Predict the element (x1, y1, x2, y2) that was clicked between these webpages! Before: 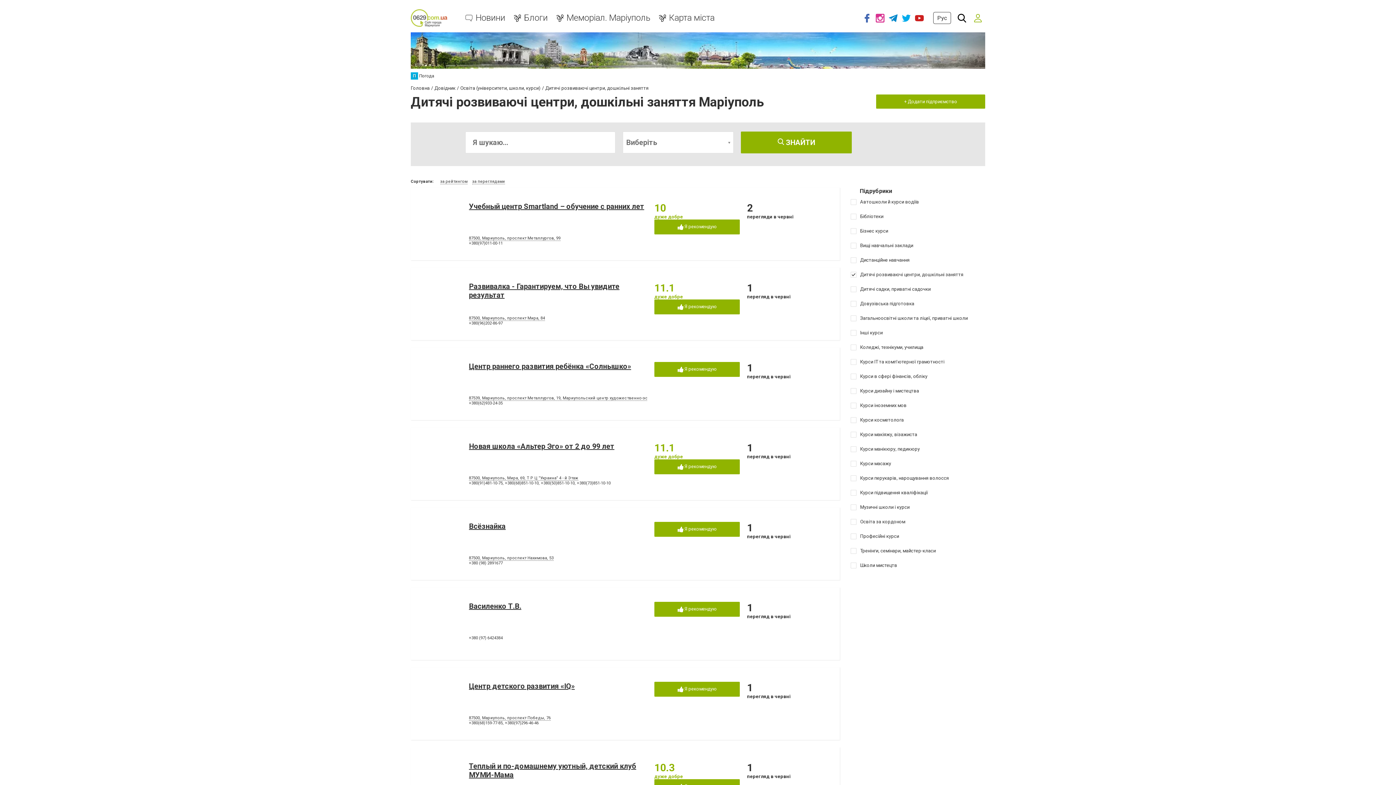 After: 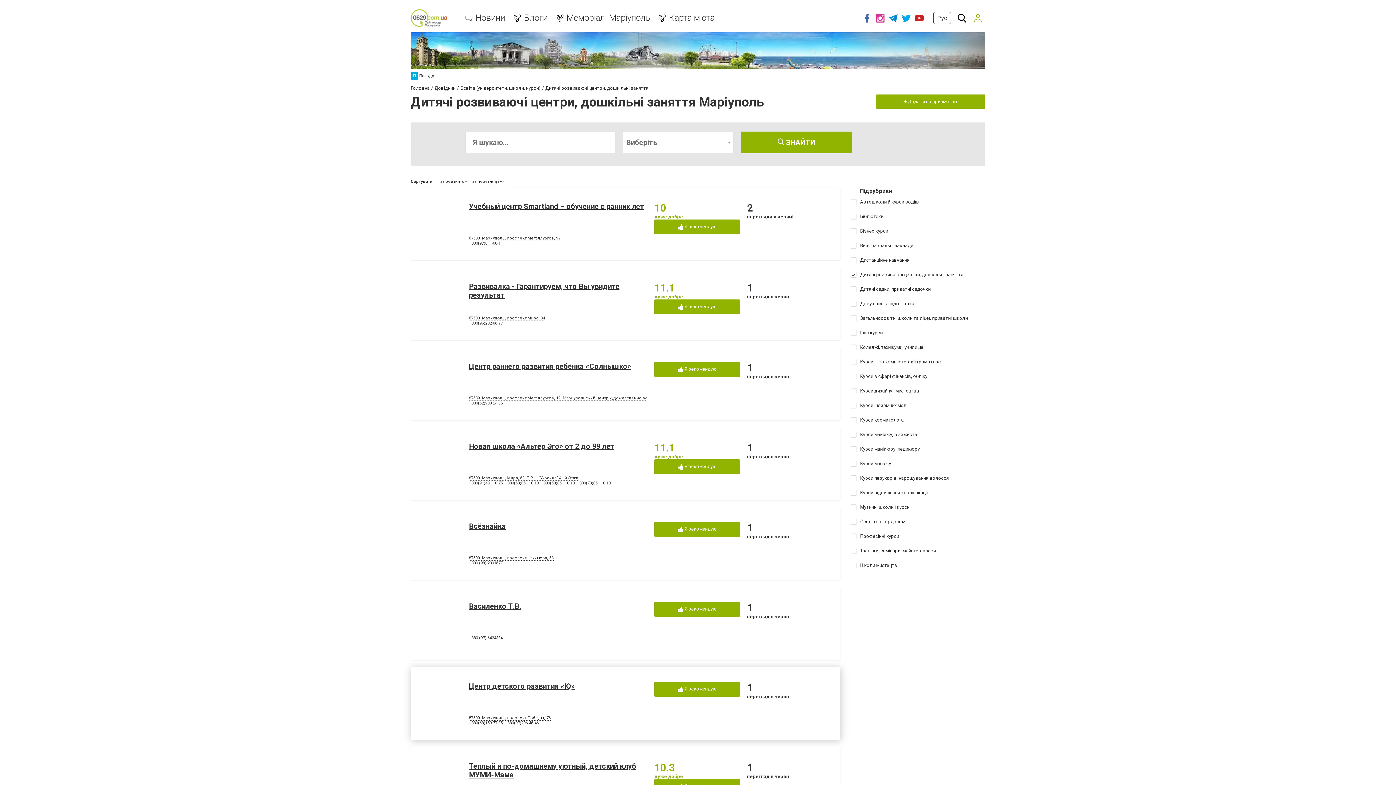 Action: label: +380(97)296-46-46 bbox: (505, 721, 538, 726)